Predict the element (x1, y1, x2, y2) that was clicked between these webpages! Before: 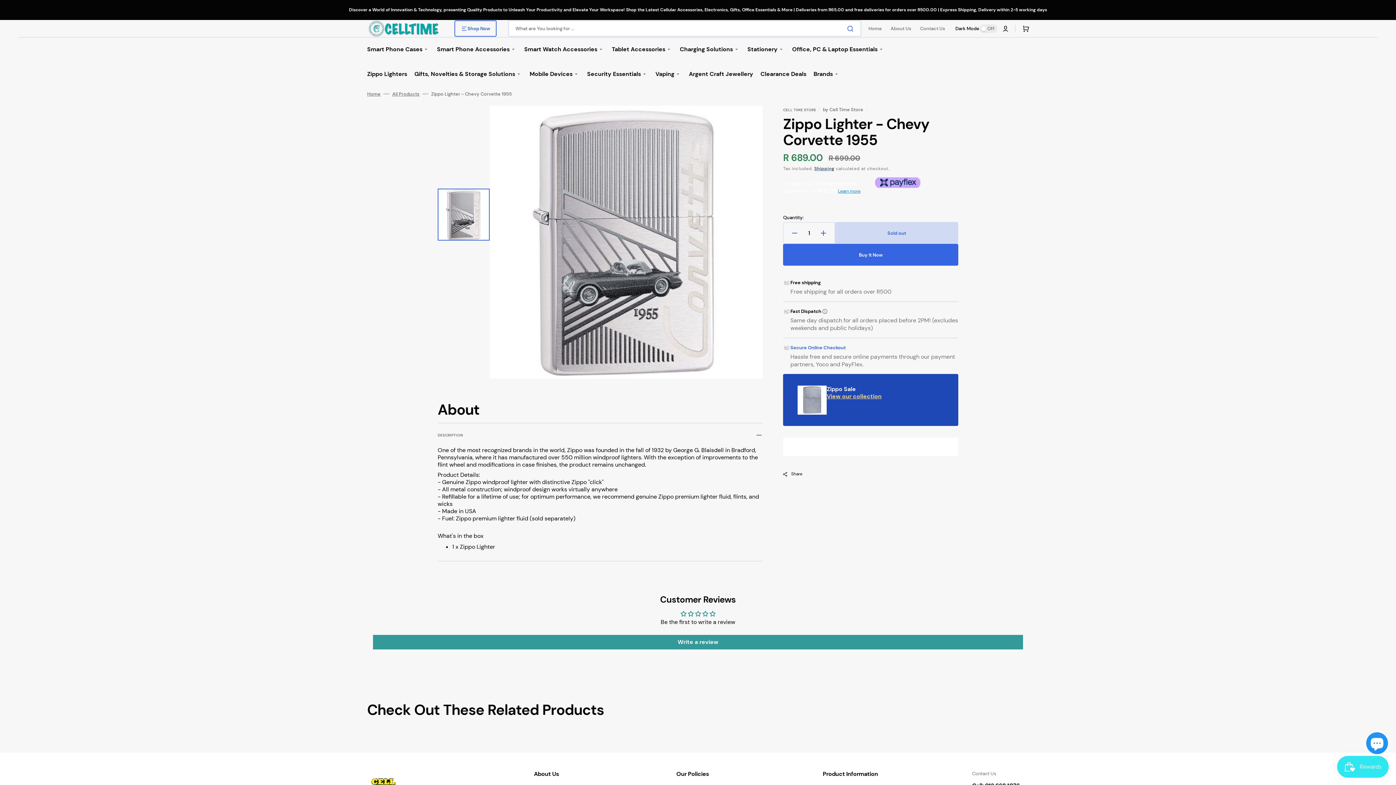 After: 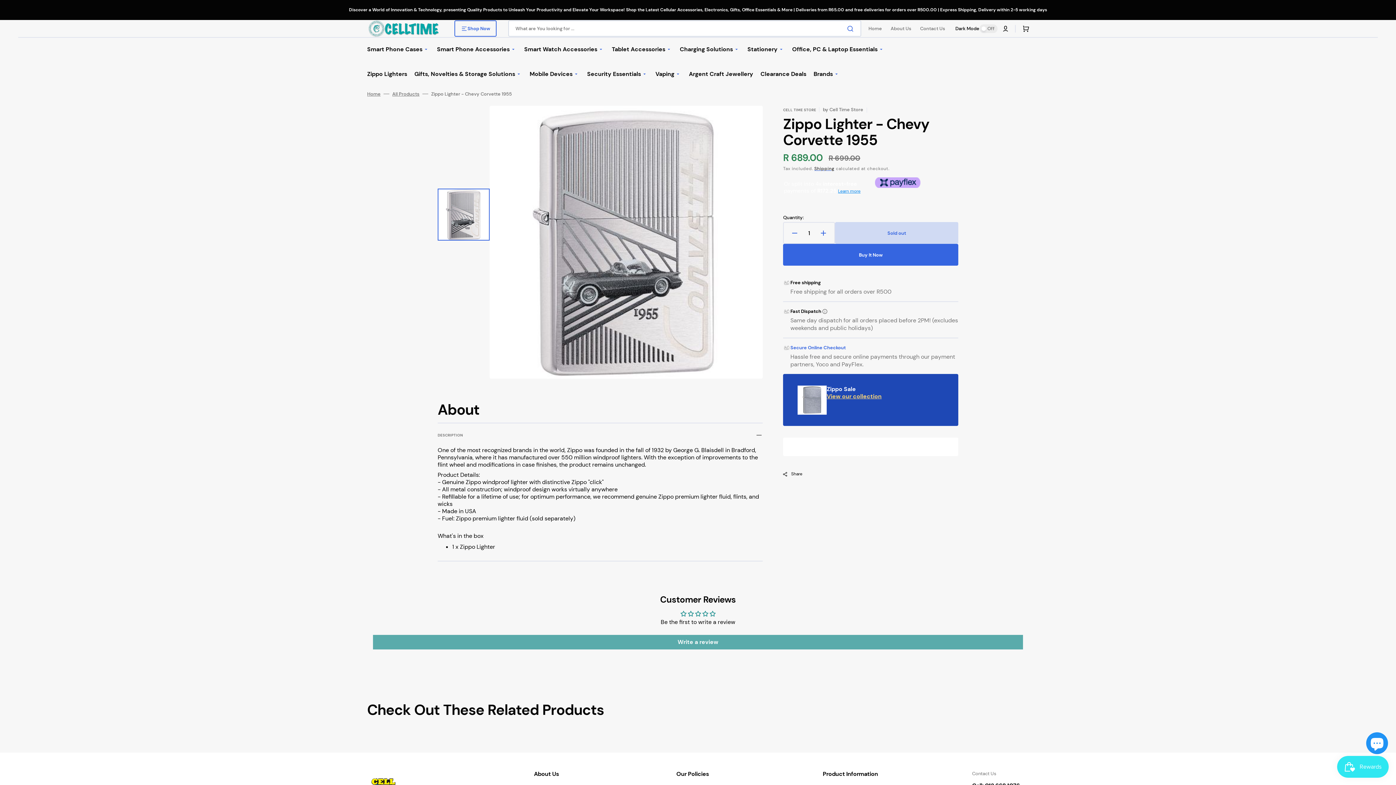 Action: bbox: (373, 635, 1023, 649) label: Write a review